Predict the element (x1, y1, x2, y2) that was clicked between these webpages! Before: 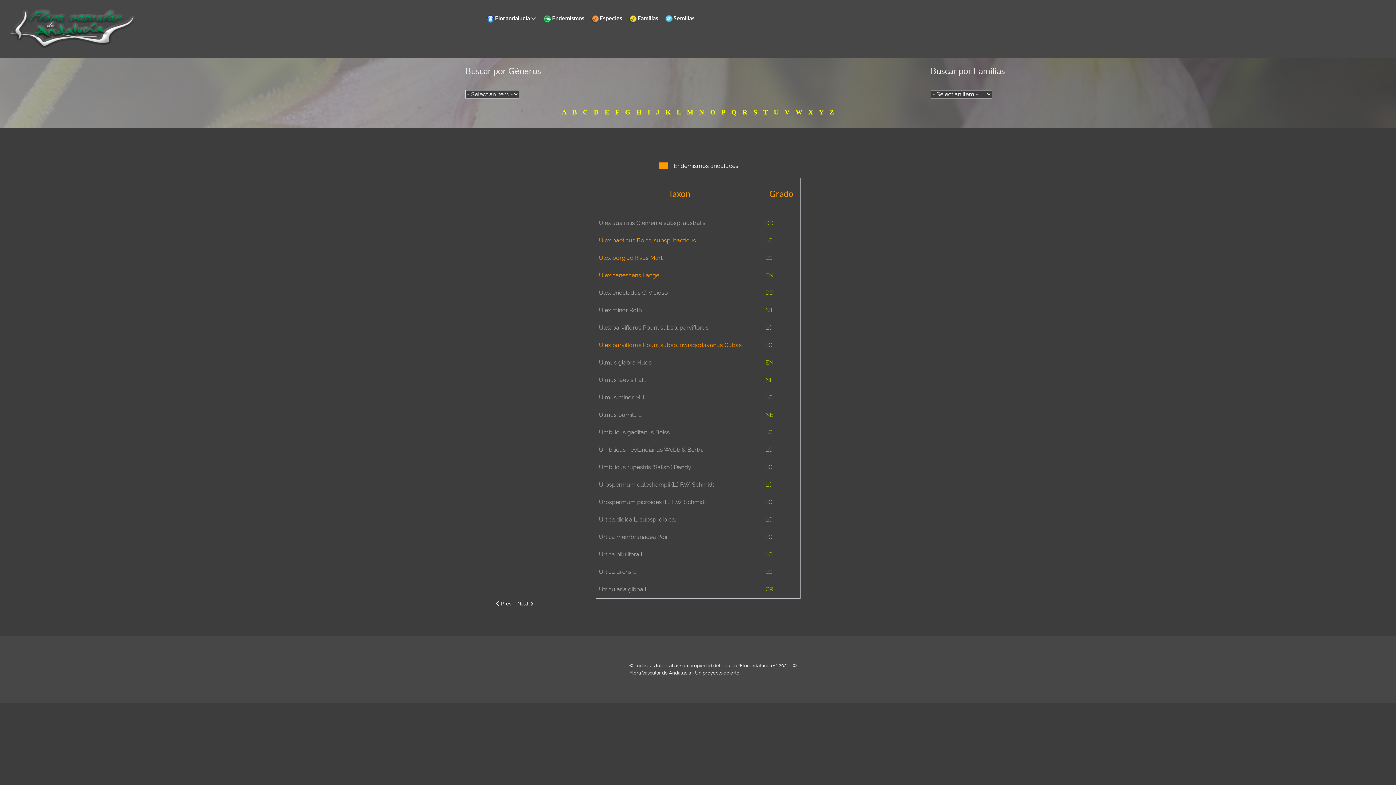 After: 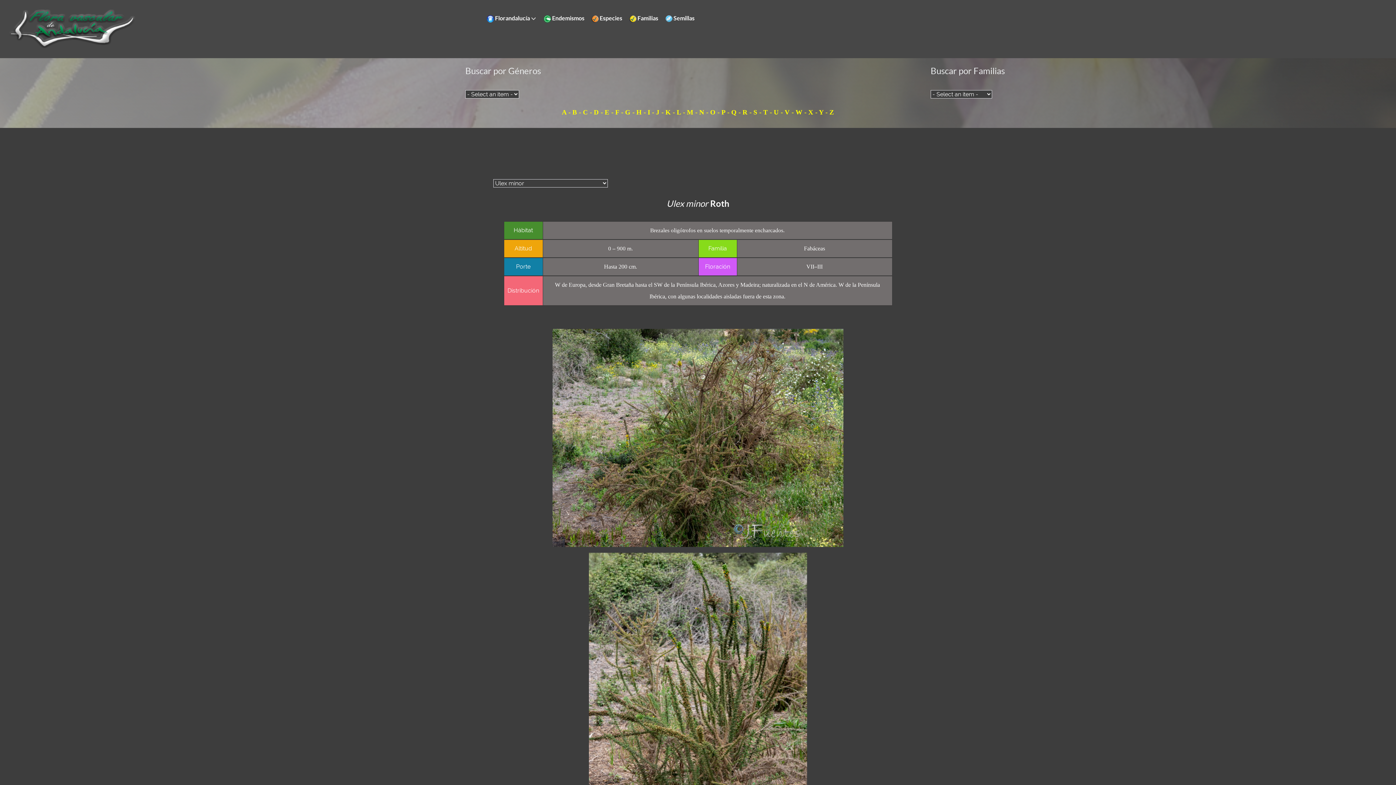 Action: bbox: (599, 306, 642, 313) label: Ulex minor Roth